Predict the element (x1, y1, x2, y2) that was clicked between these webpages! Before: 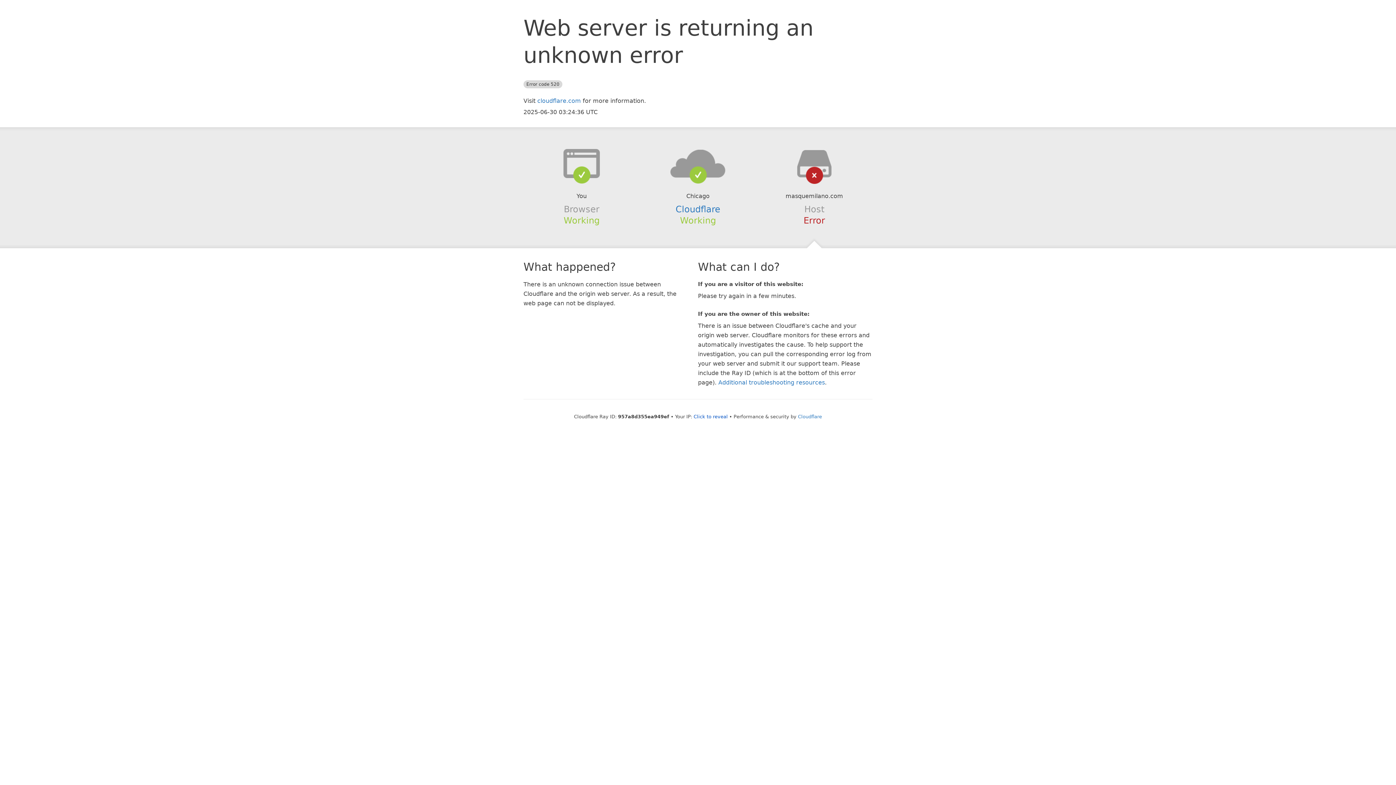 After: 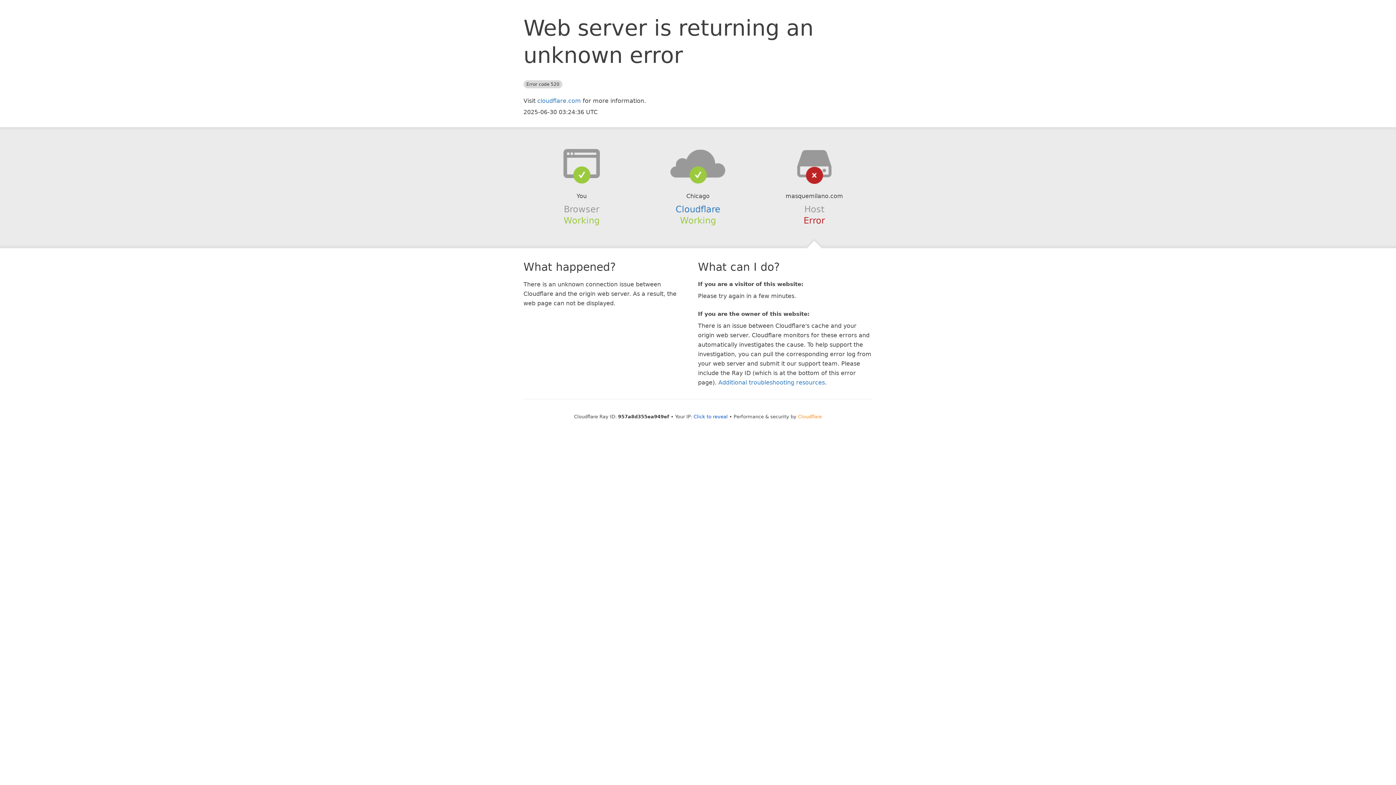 Action: label: Cloudflare bbox: (798, 414, 822, 419)